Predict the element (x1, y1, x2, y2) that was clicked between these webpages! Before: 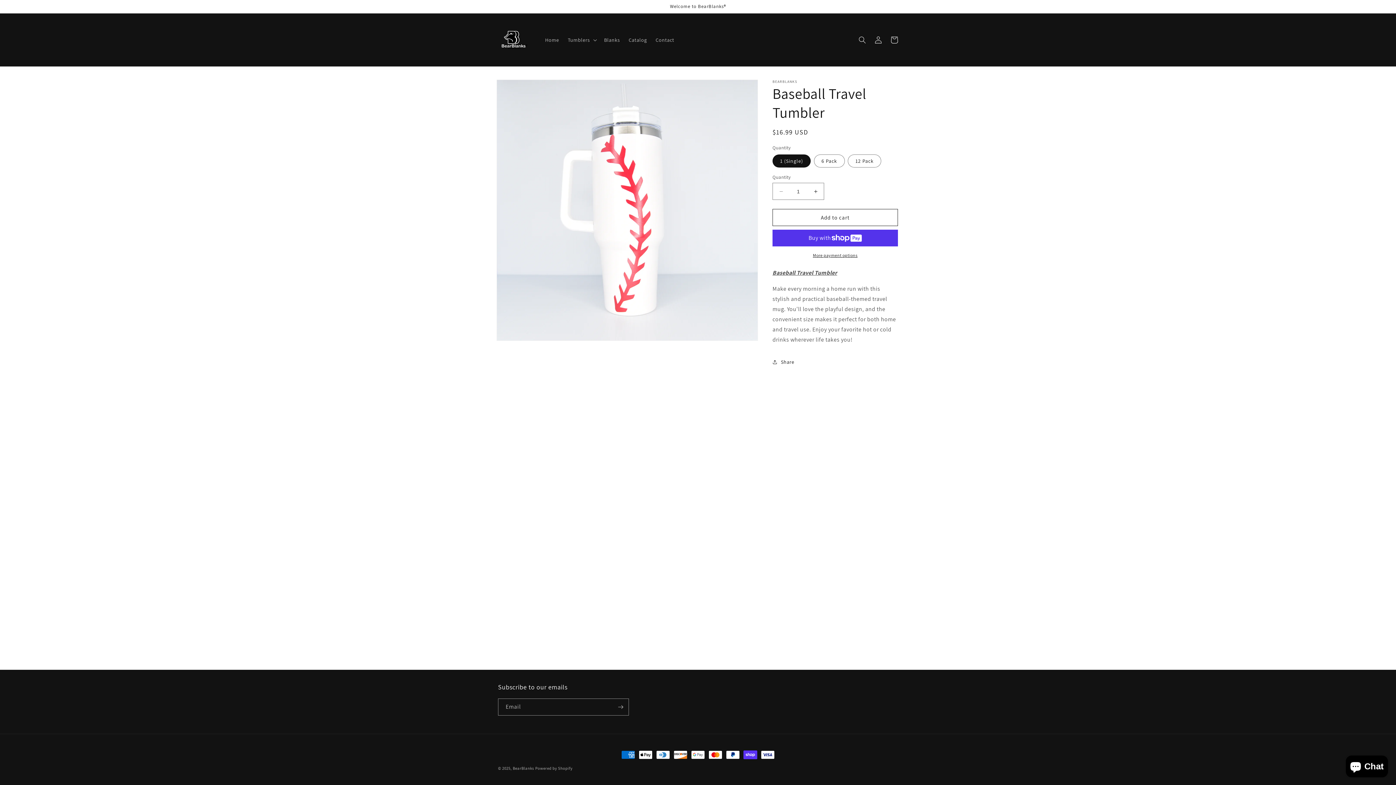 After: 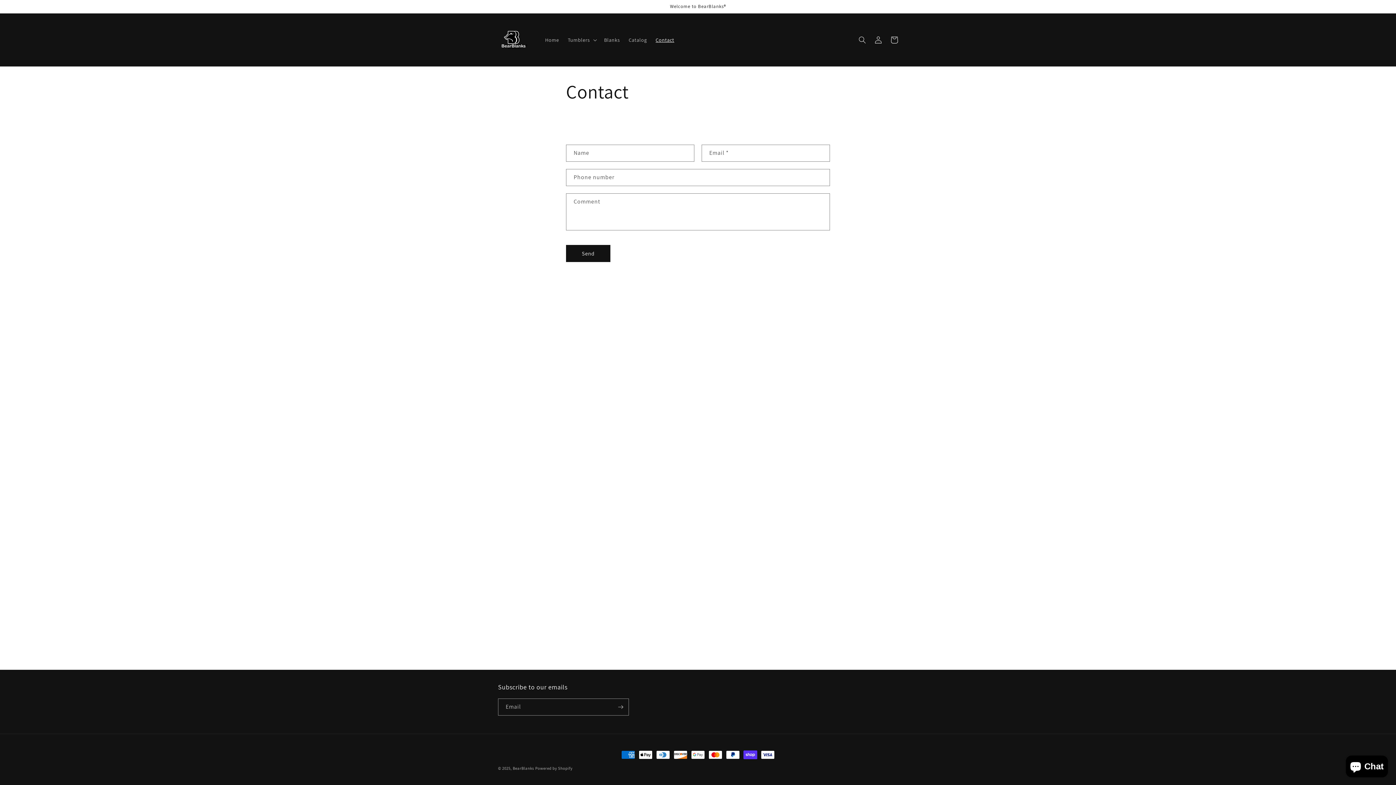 Action: bbox: (651, 32, 678, 47) label: Contact